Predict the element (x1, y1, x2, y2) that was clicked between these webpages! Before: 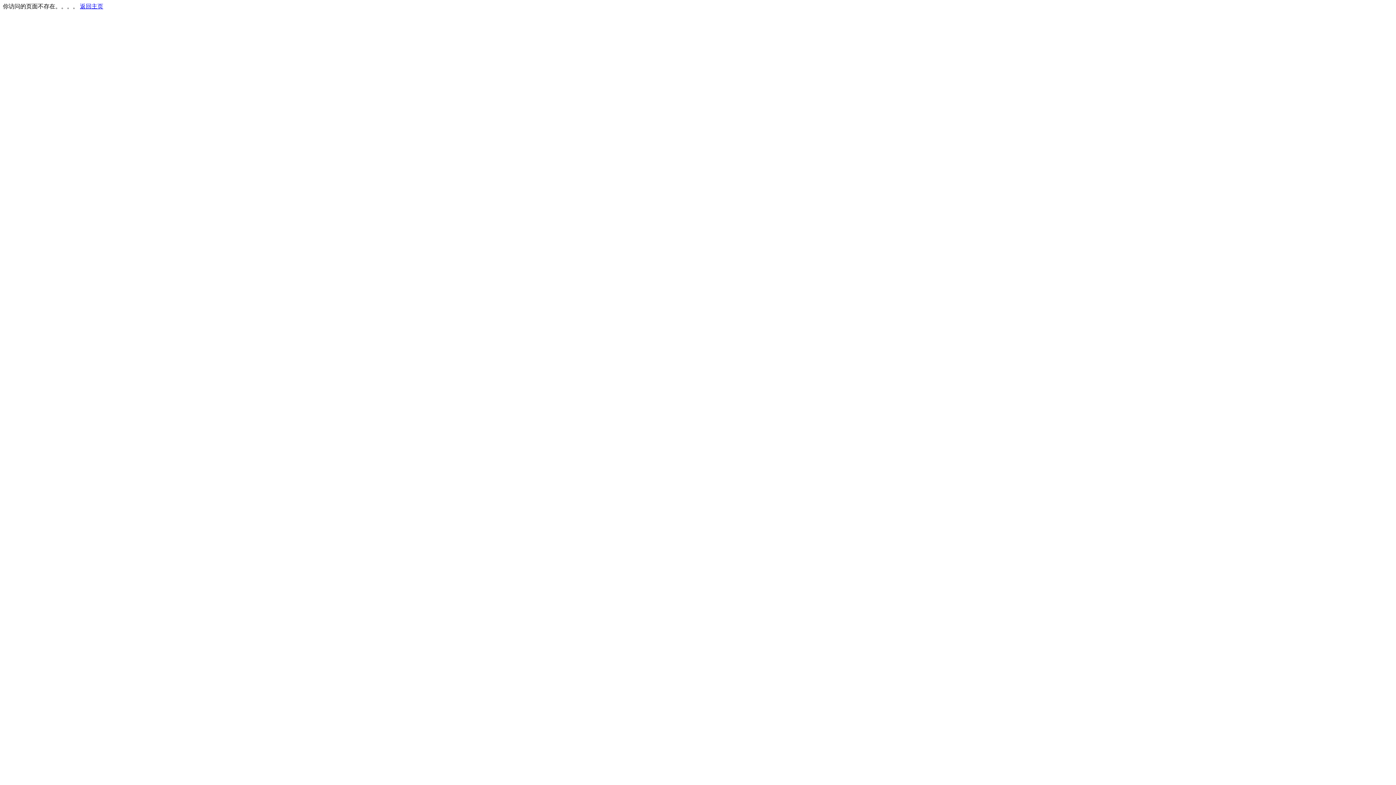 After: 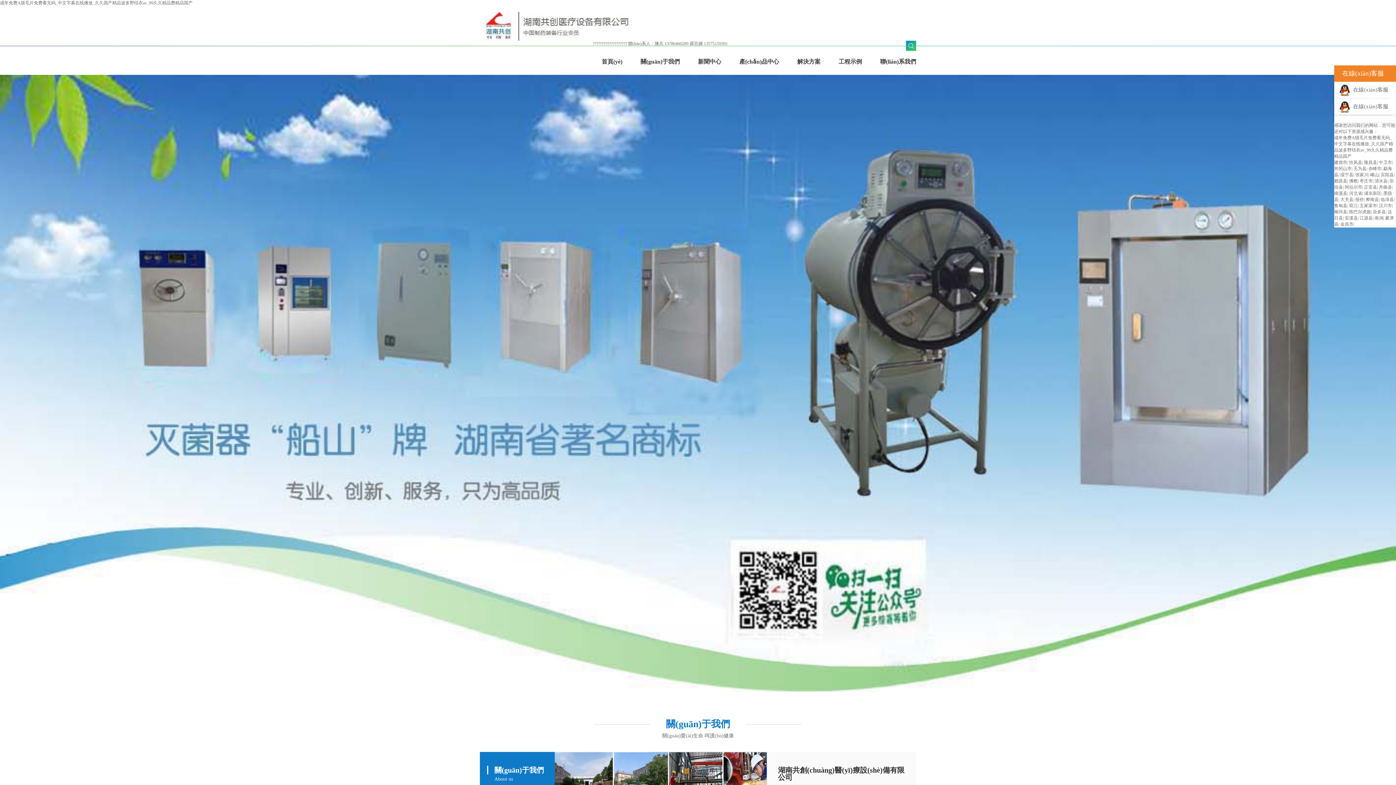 Action: bbox: (80, 3, 103, 9) label: 返回主页